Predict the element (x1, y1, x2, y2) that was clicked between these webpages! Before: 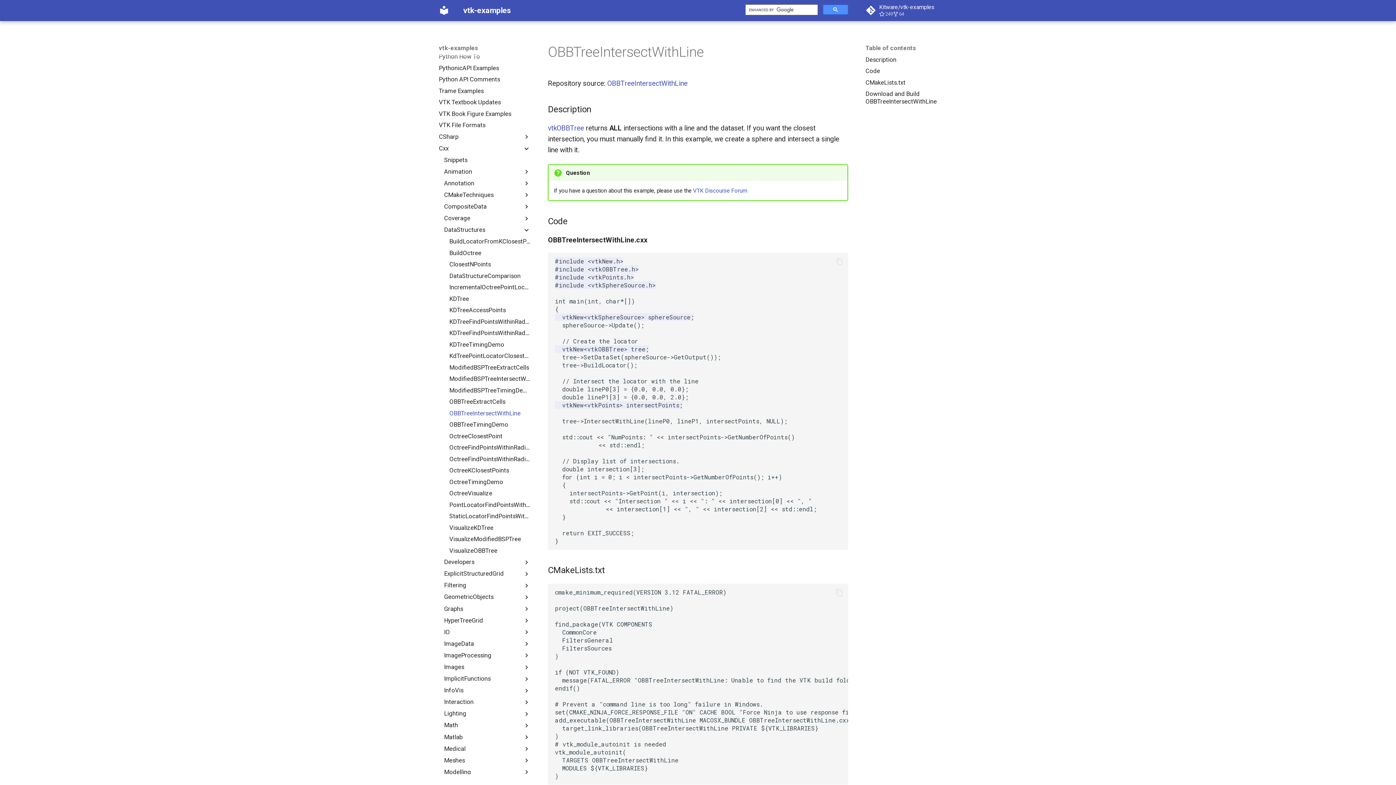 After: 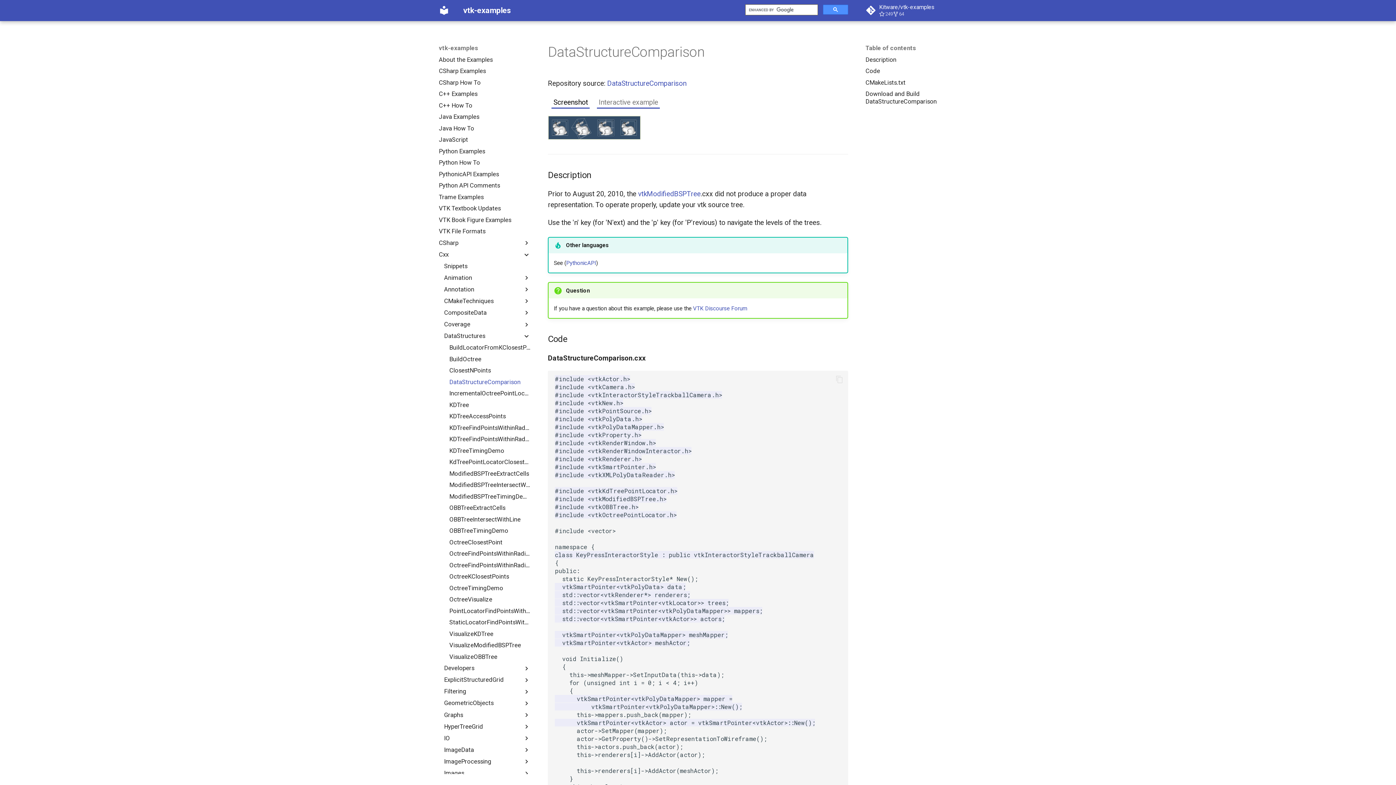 Action: bbox: (449, 272, 530, 279) label: DataStructureComparison